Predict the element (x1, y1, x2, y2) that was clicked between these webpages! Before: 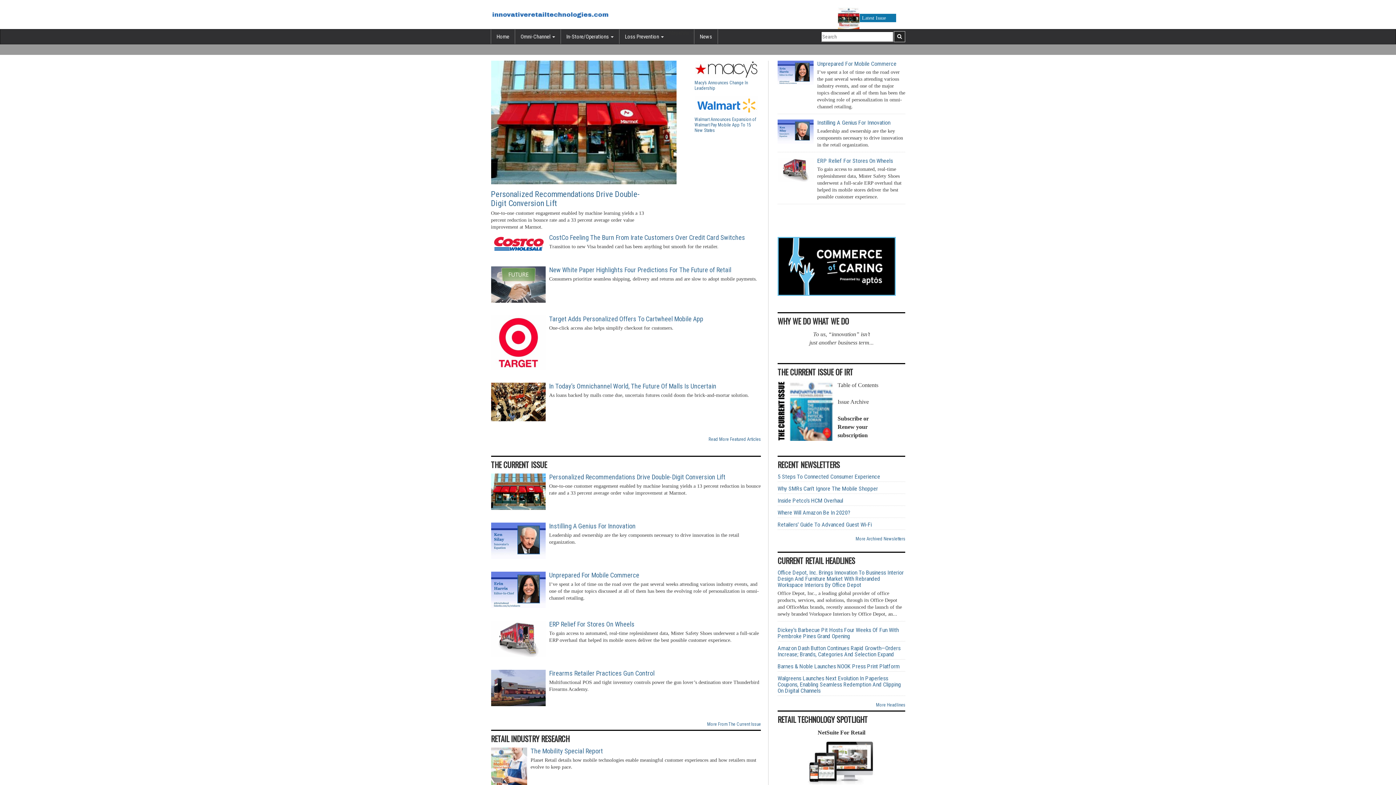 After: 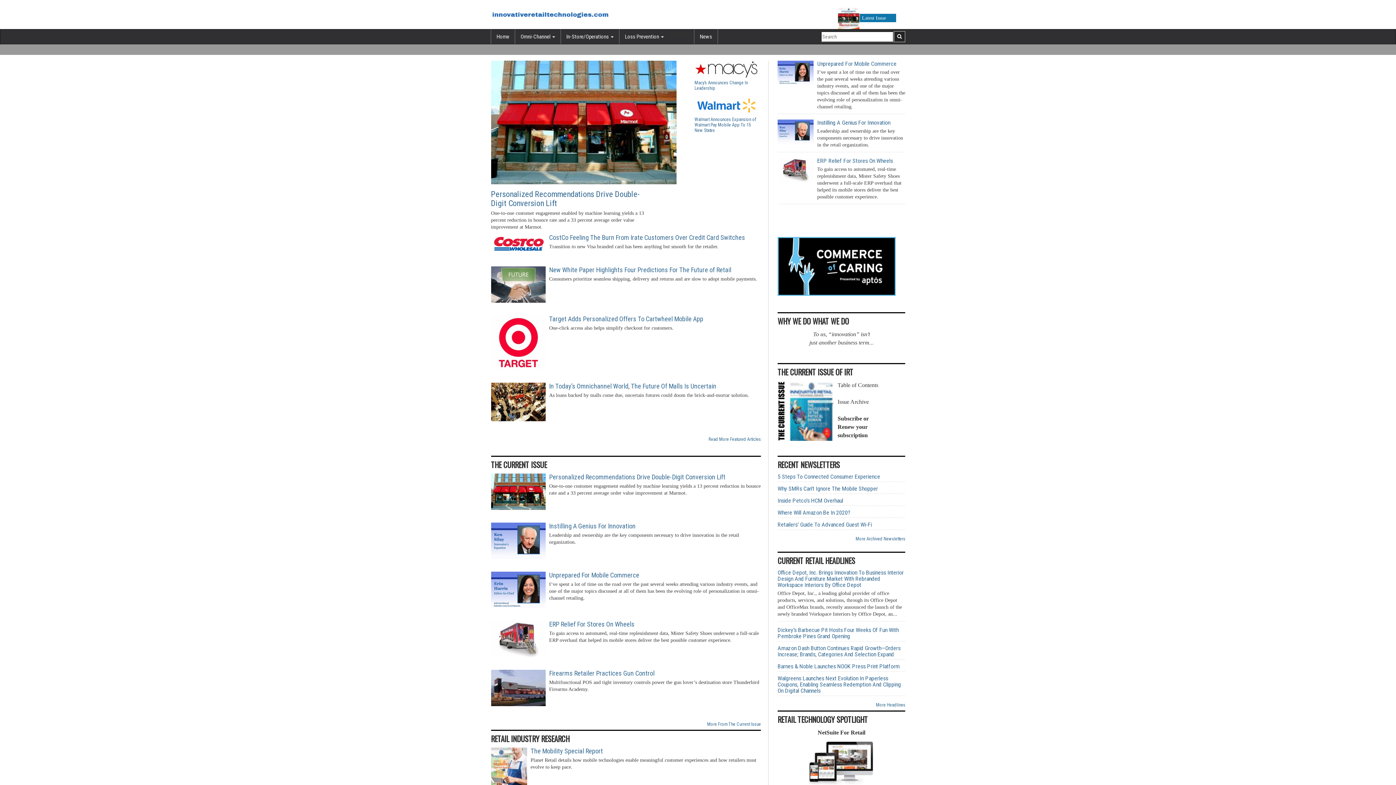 Action: bbox: (860, 13, 896, 22) label: Latest Issue